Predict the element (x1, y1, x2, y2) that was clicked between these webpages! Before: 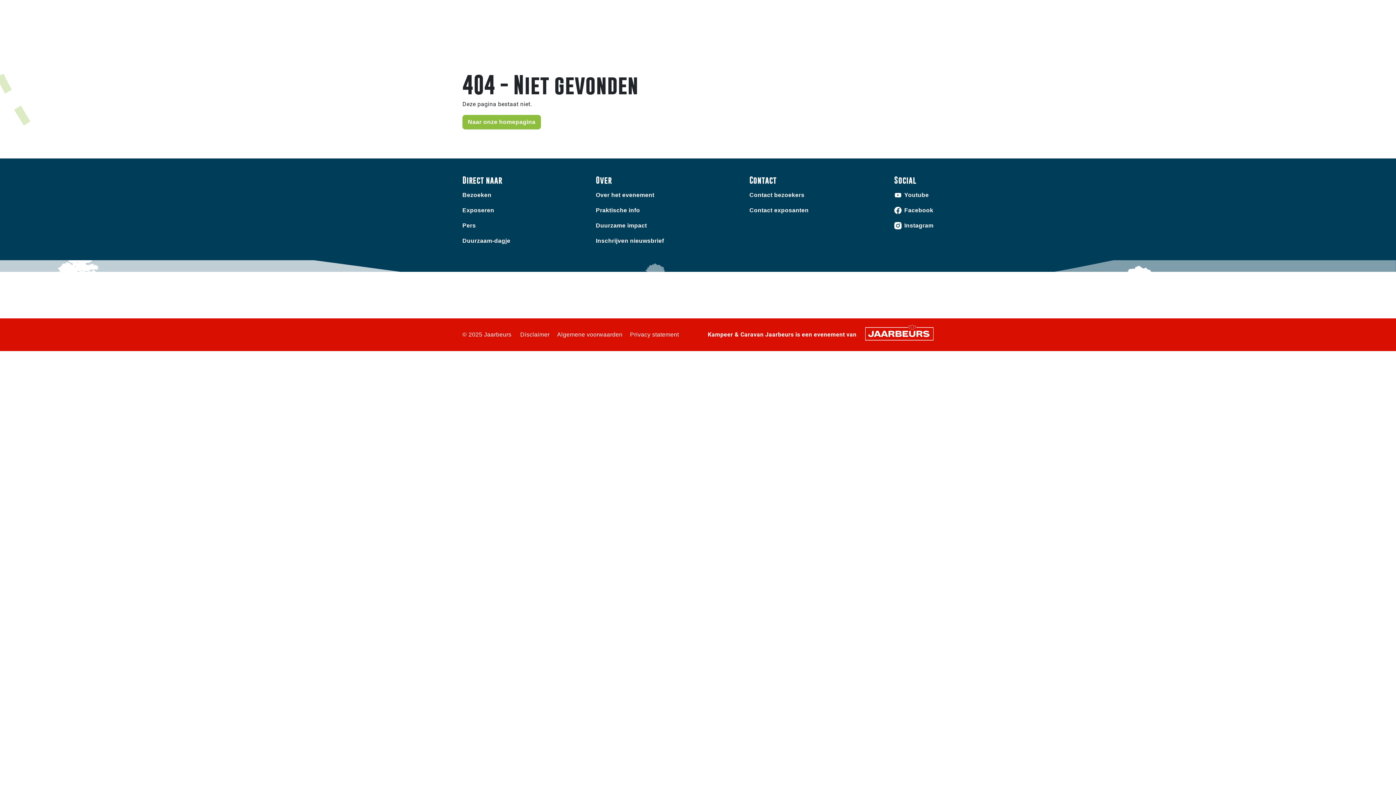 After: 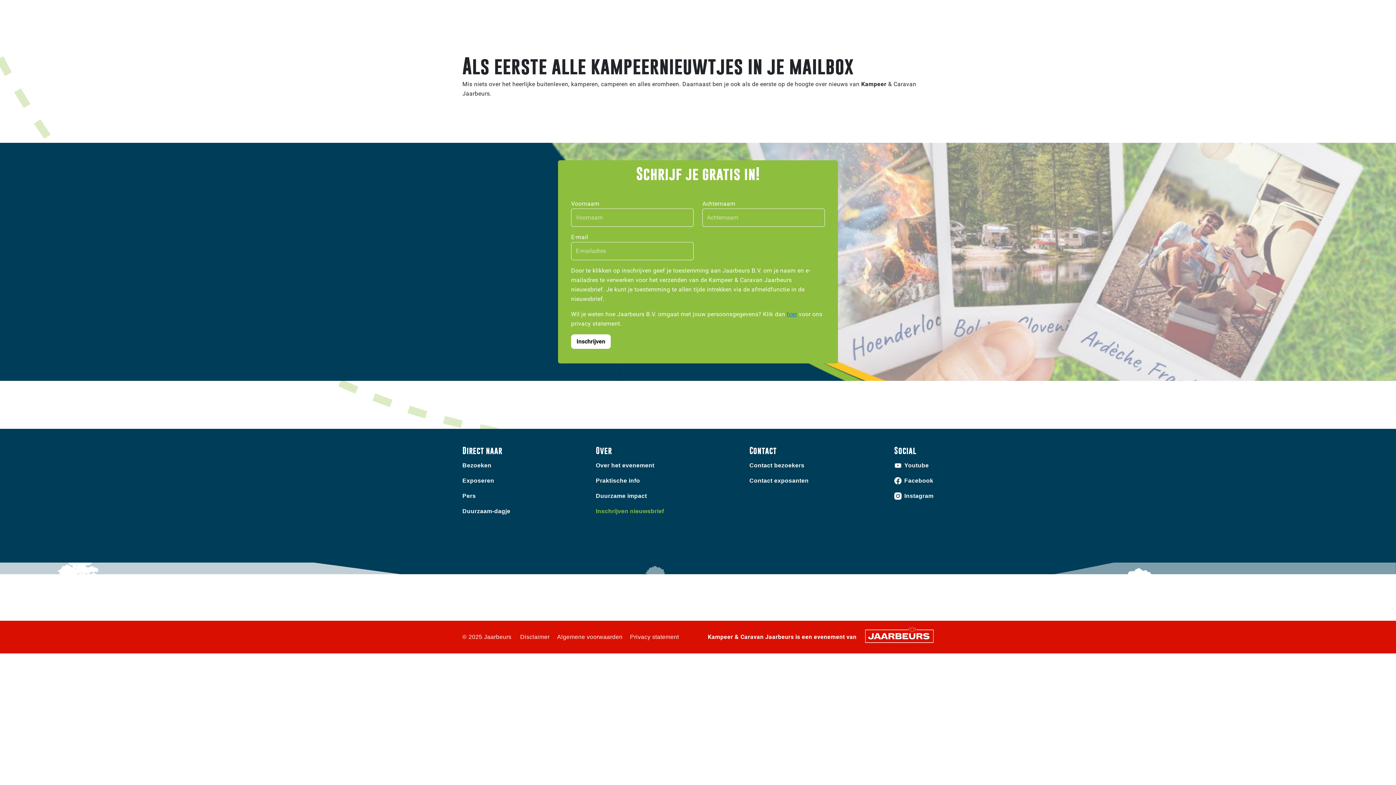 Action: label: Inschrijven nieuwsbrief bbox: (596, 237, 664, 244)